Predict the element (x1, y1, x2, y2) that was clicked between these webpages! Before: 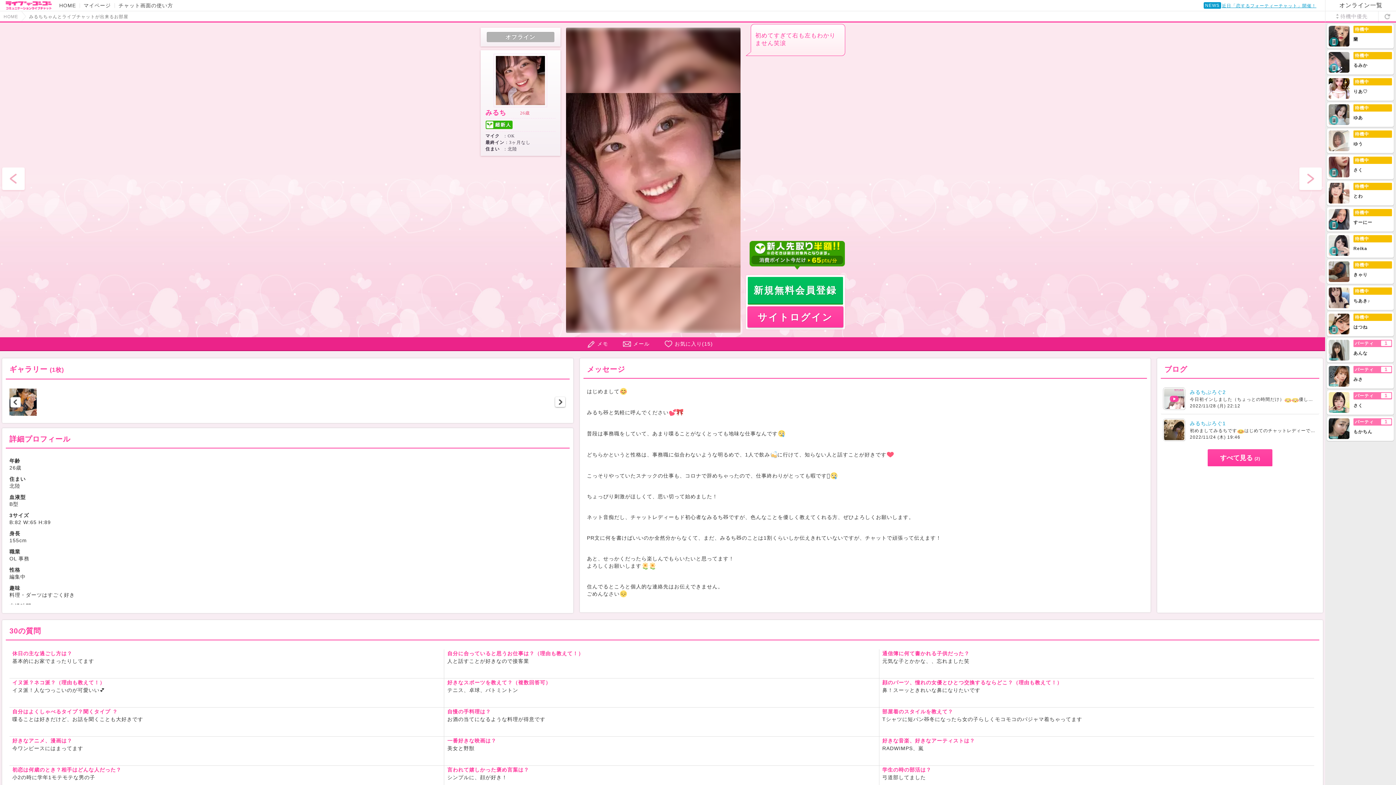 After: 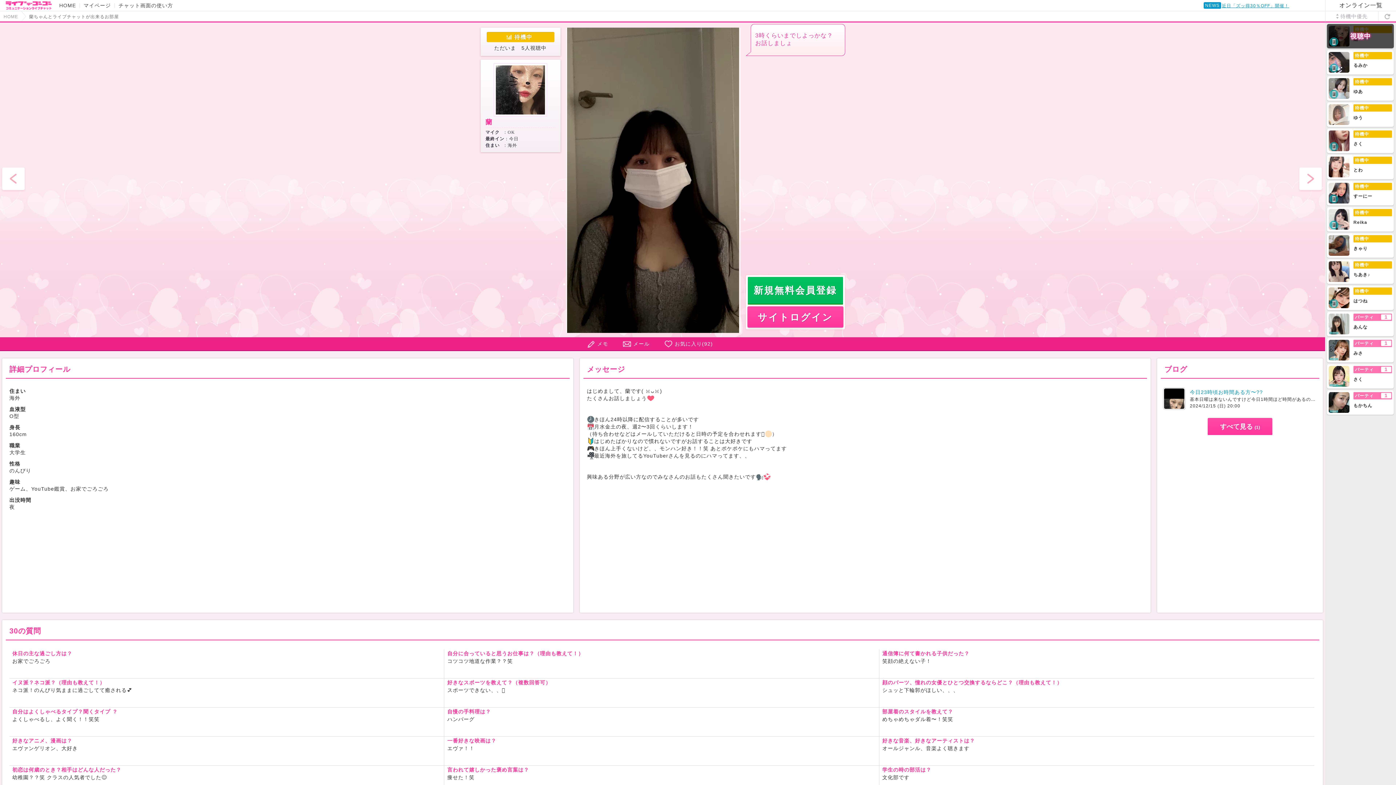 Action: bbox: (1298, 167, 1324, 193)